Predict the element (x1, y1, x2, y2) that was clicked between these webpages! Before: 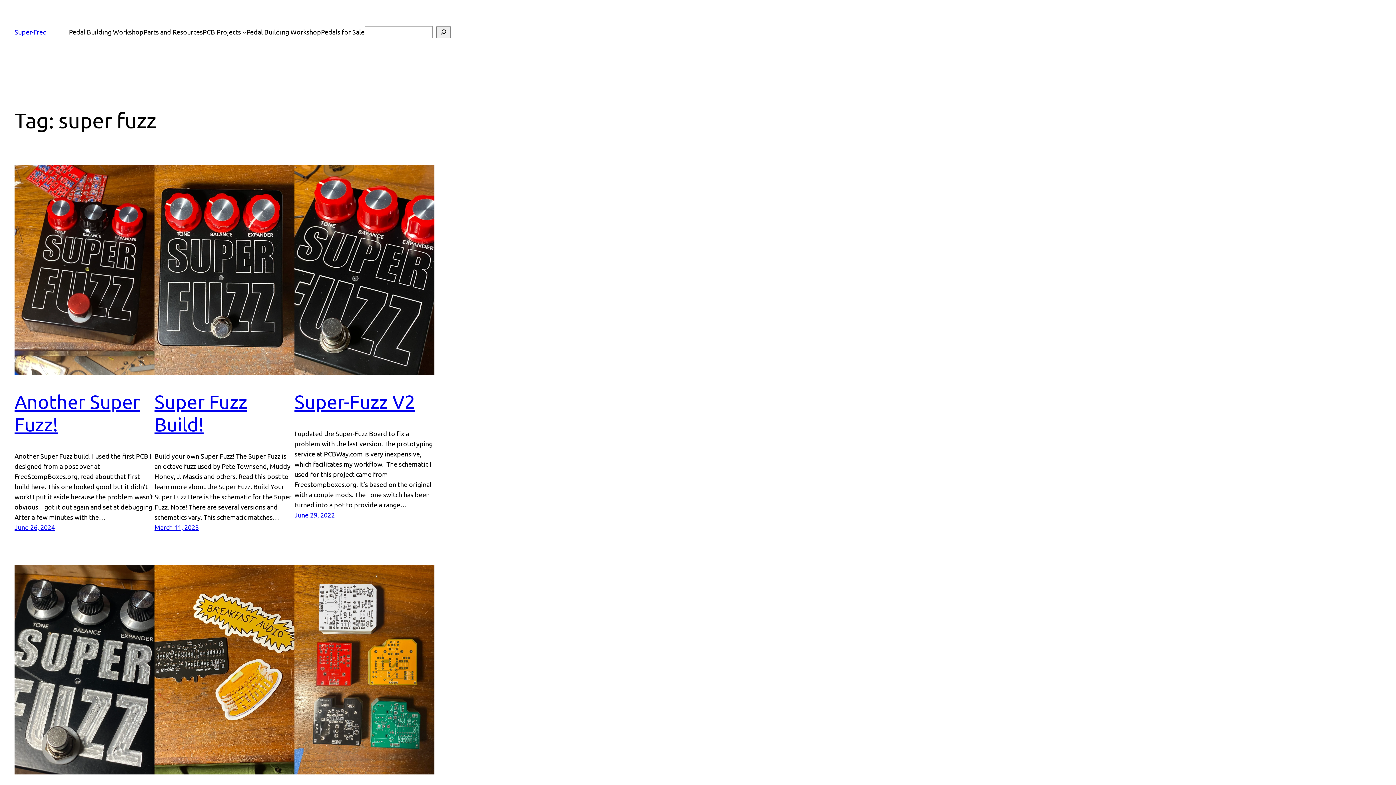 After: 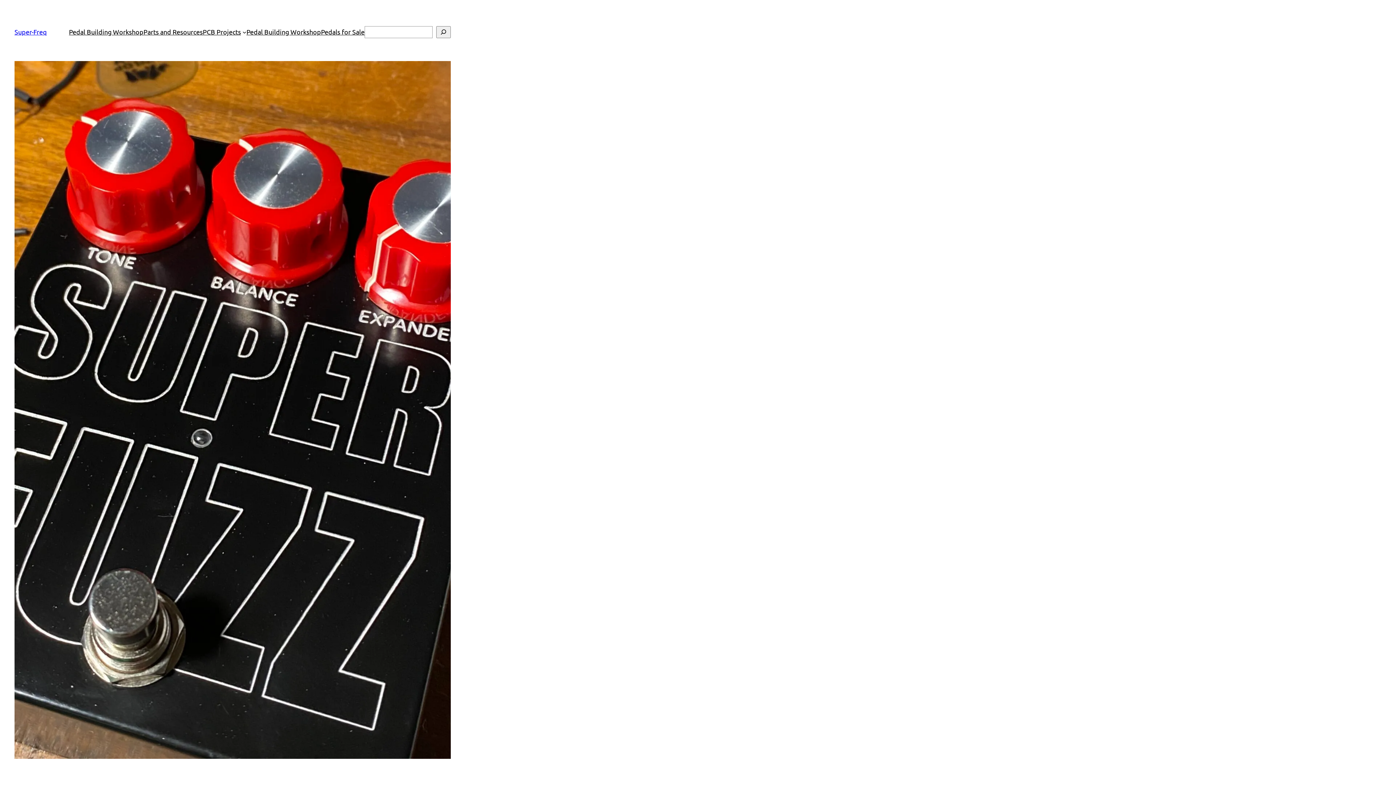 Action: bbox: (294, 165, 434, 374)